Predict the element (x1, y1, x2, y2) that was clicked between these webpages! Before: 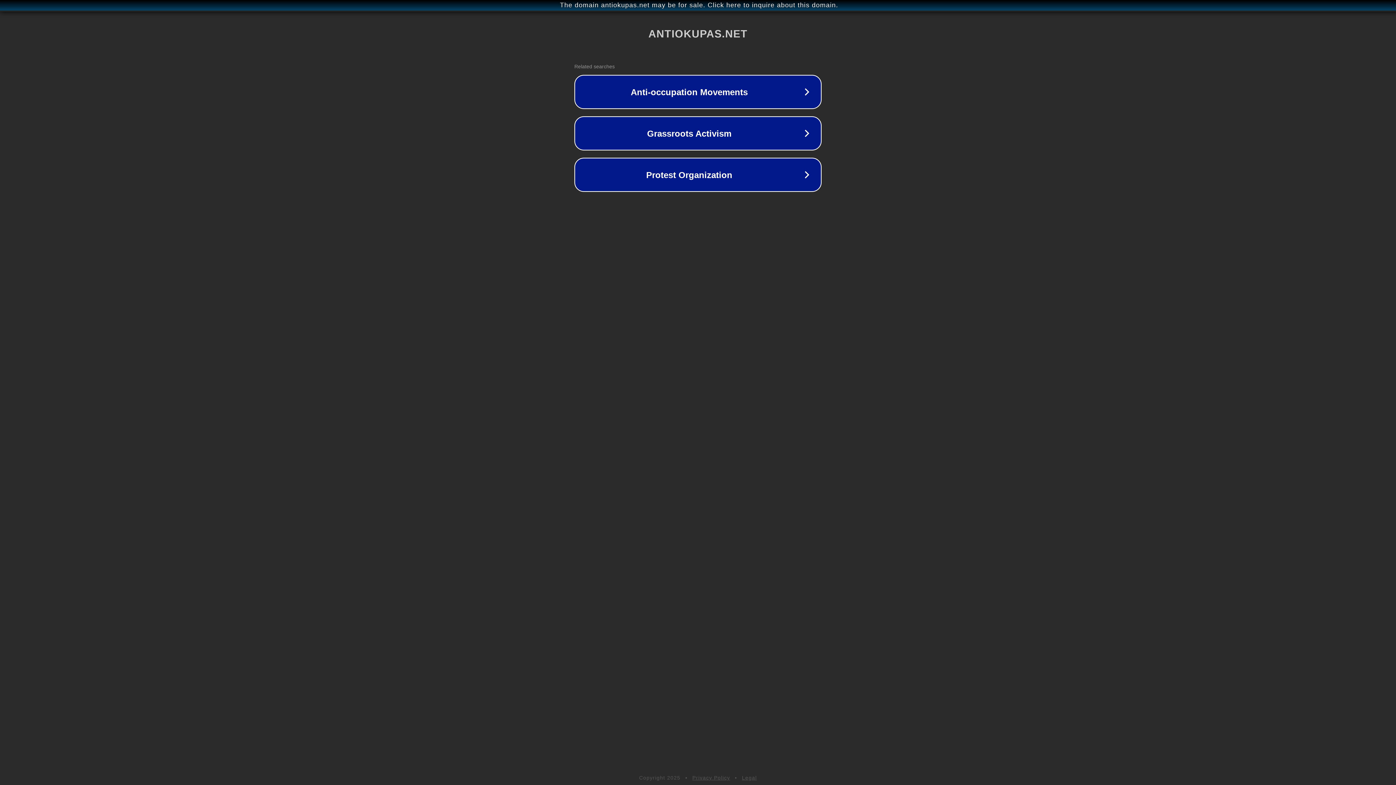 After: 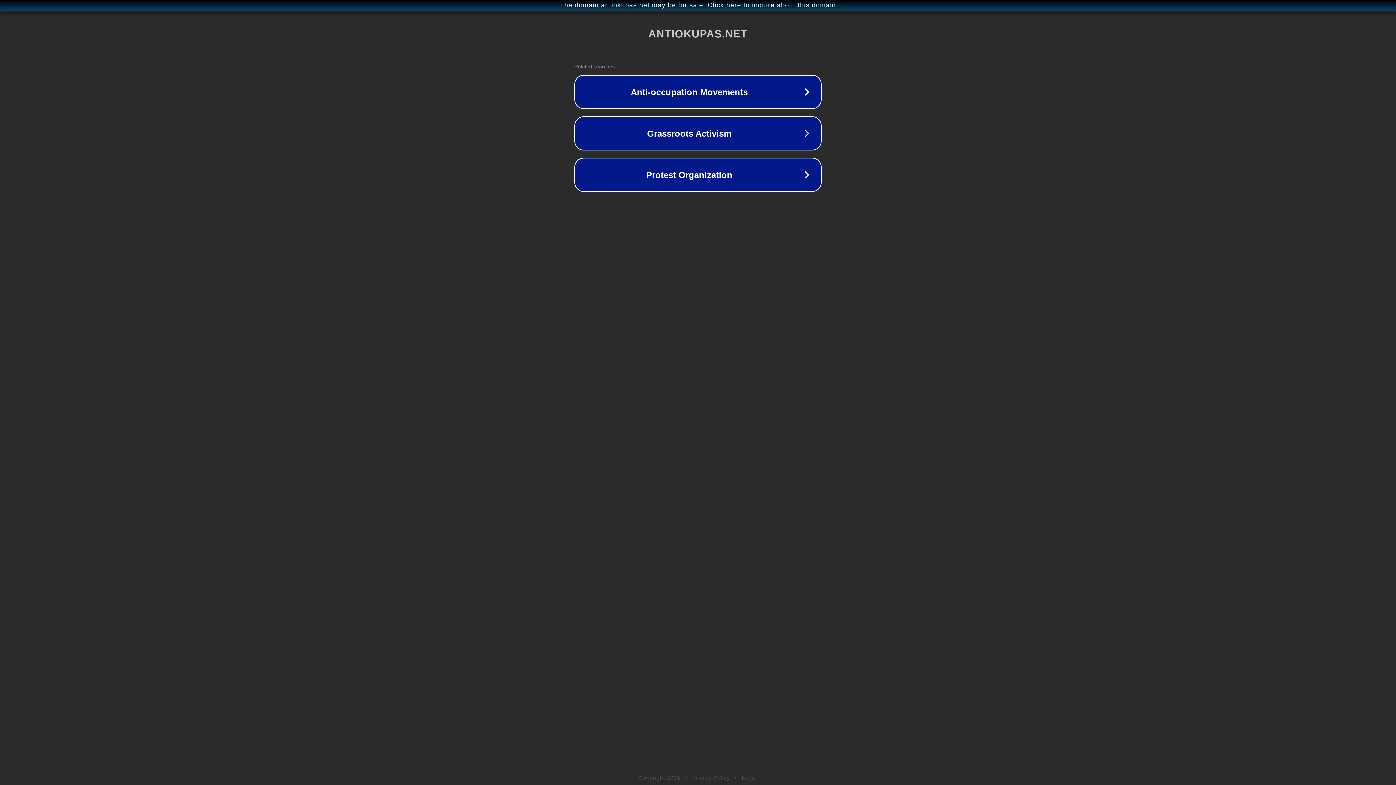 Action: label: Legal bbox: (742, 775, 757, 781)